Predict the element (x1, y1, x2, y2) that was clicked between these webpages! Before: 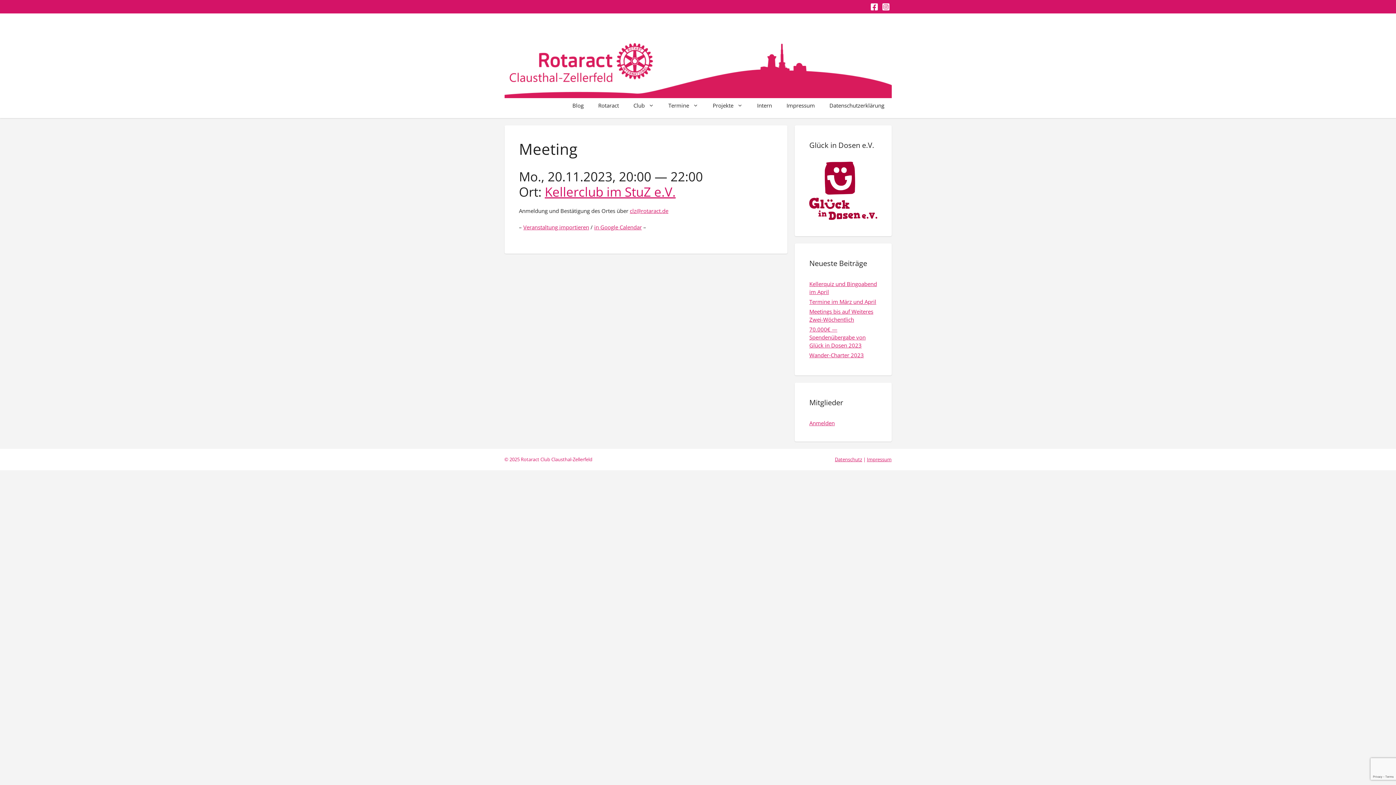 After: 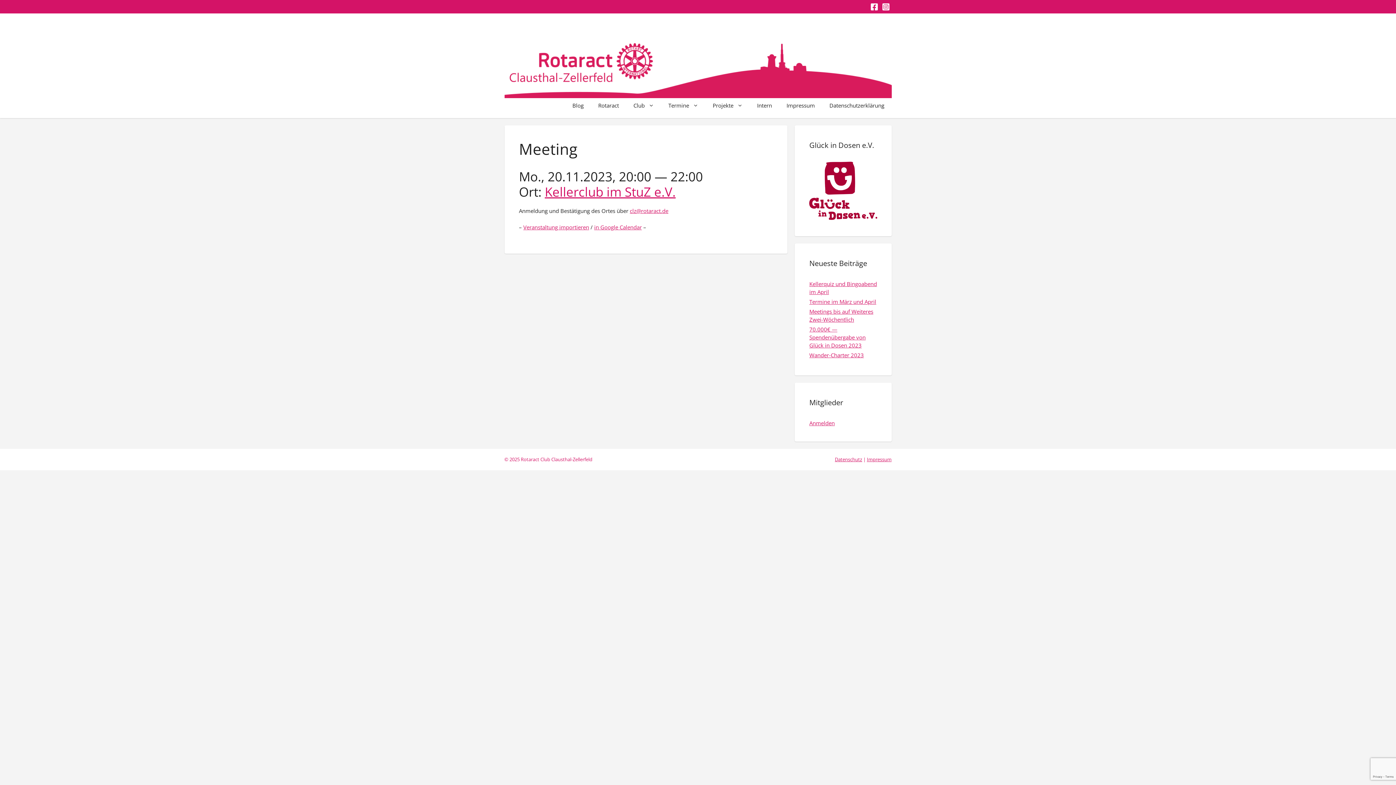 Action: bbox: (882, 2, 890, 10)